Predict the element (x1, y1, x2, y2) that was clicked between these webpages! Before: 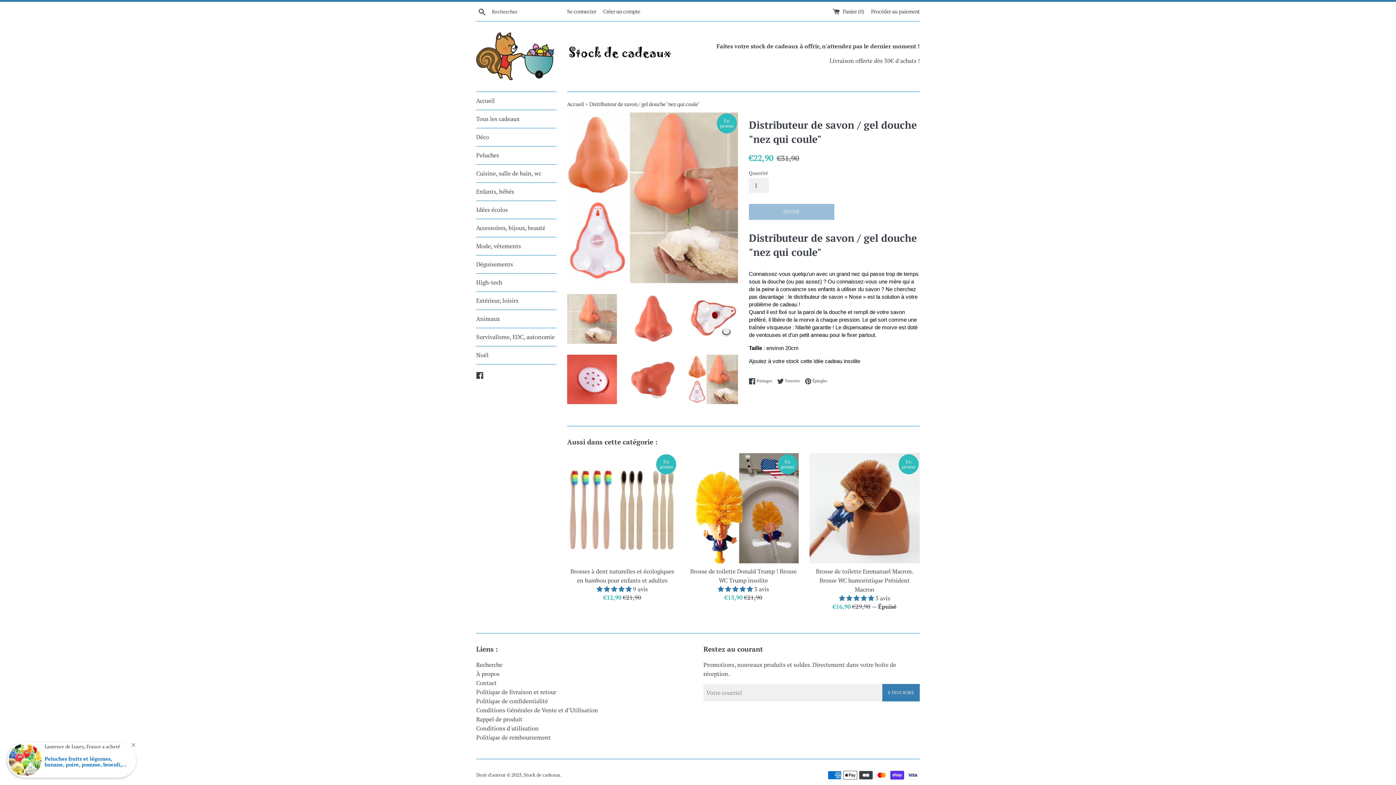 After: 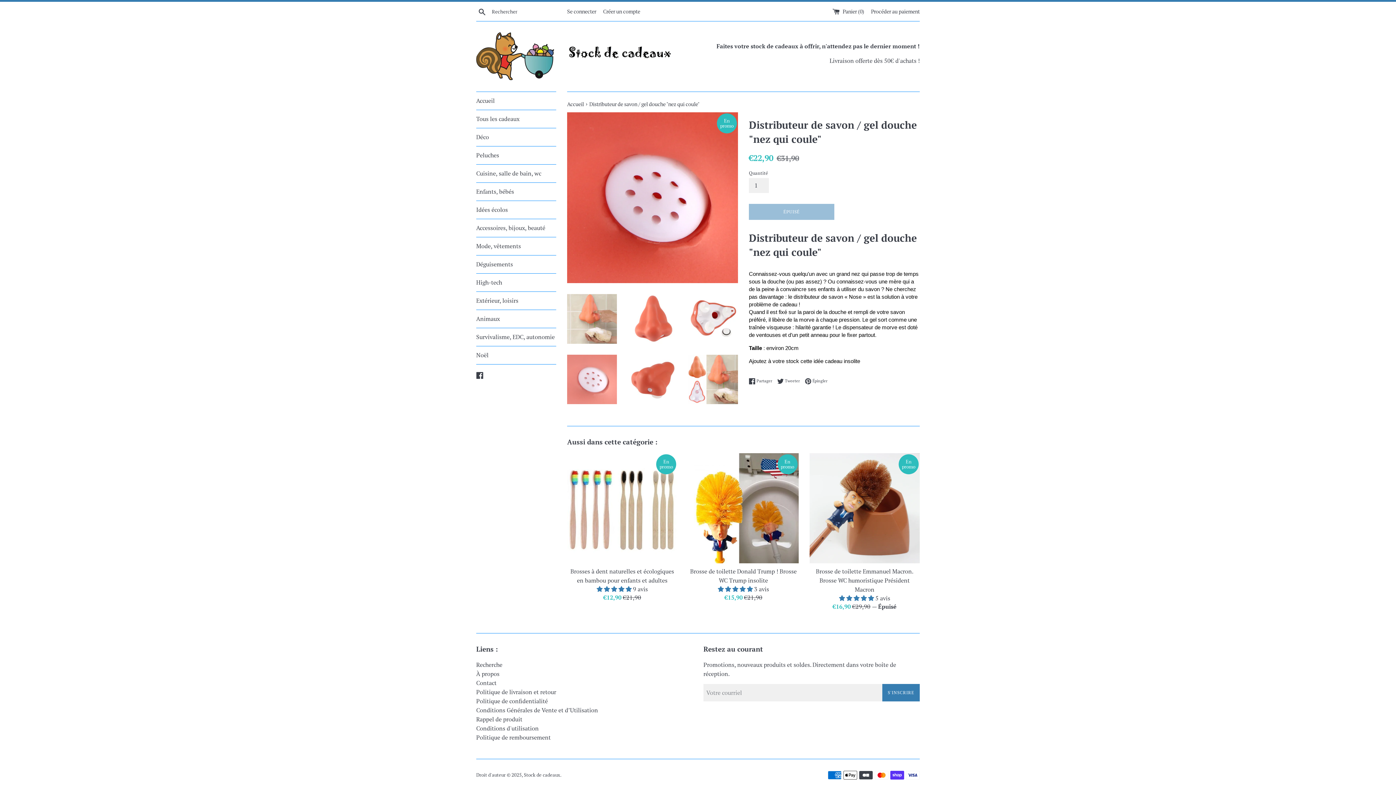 Action: bbox: (567, 368, 616, 418)